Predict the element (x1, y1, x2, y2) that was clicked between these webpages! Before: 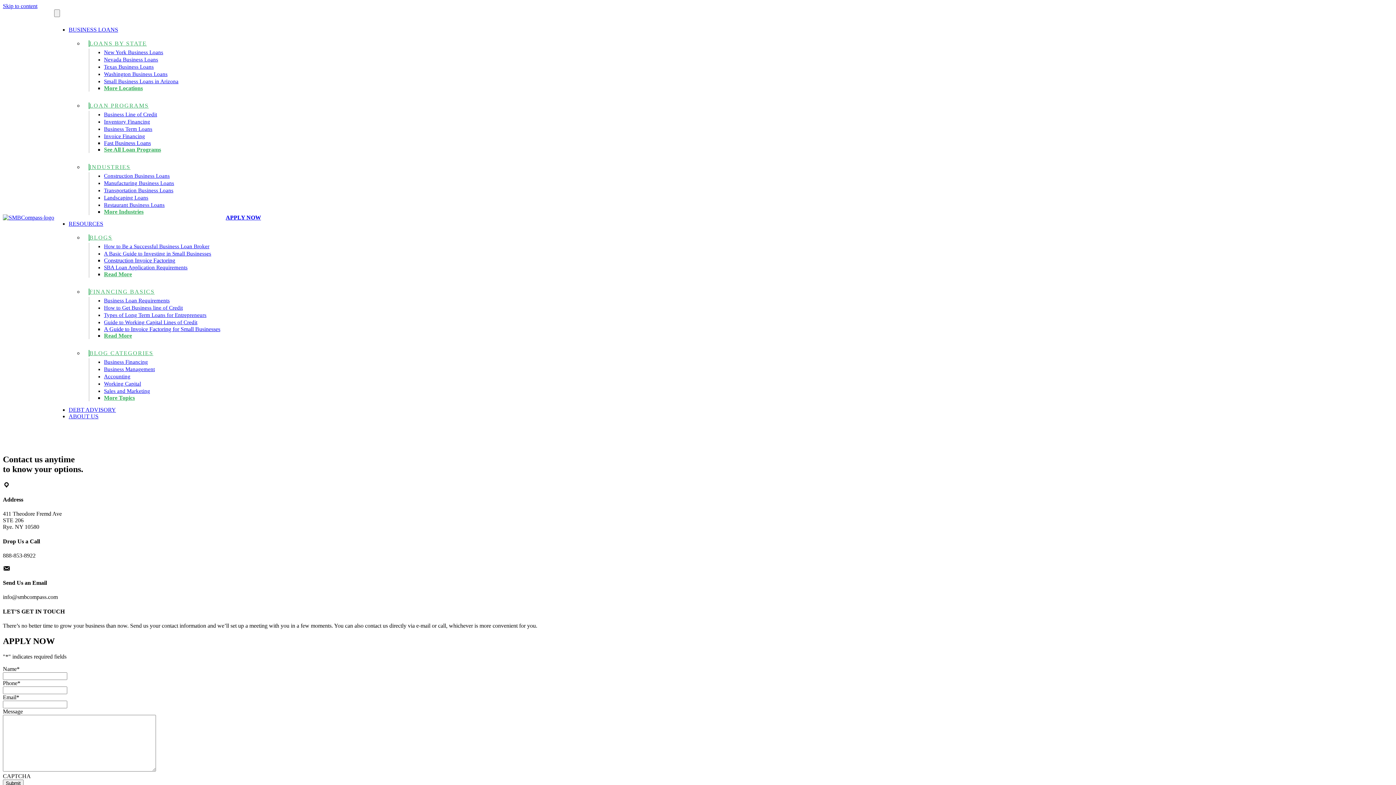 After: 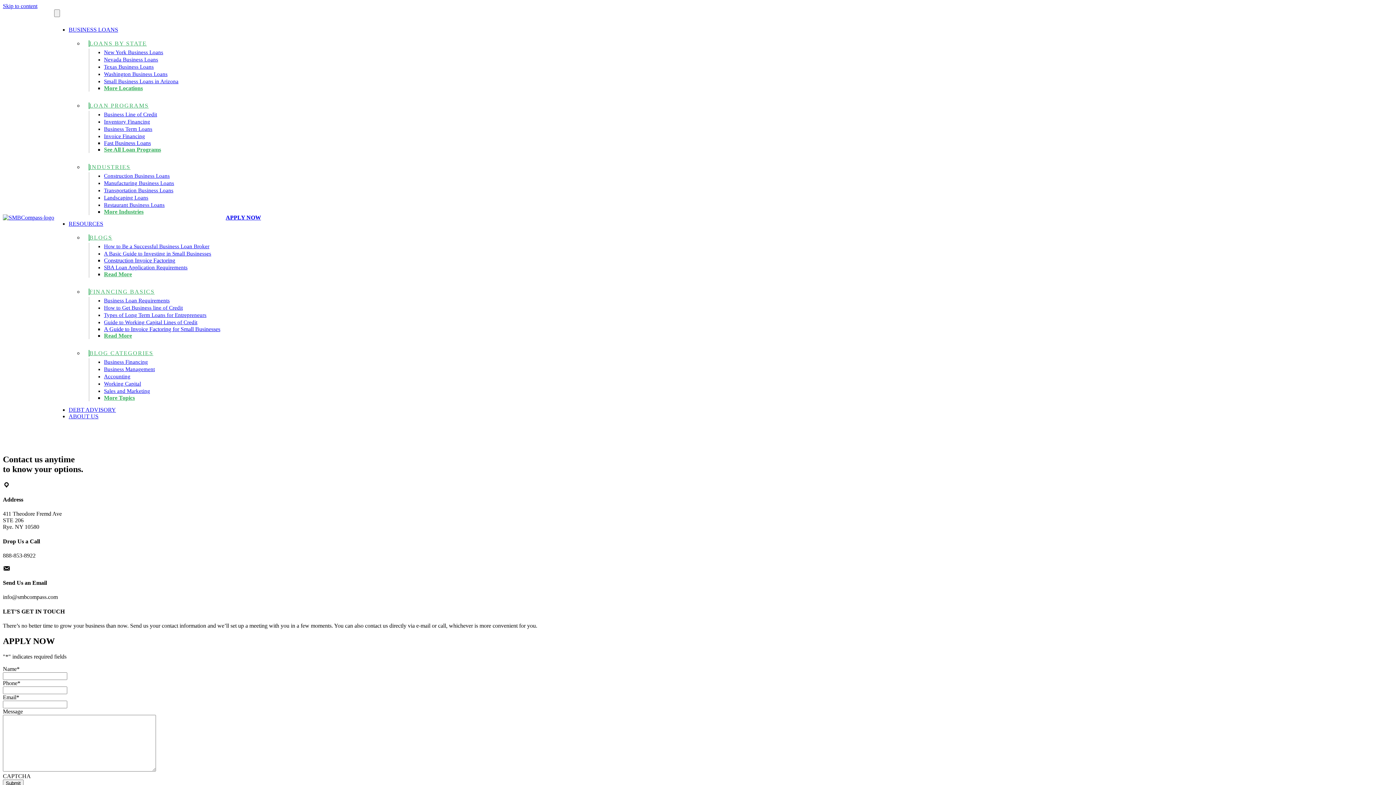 Action: label: BLOG CATEGORIES bbox: (89, 348, 153, 358)